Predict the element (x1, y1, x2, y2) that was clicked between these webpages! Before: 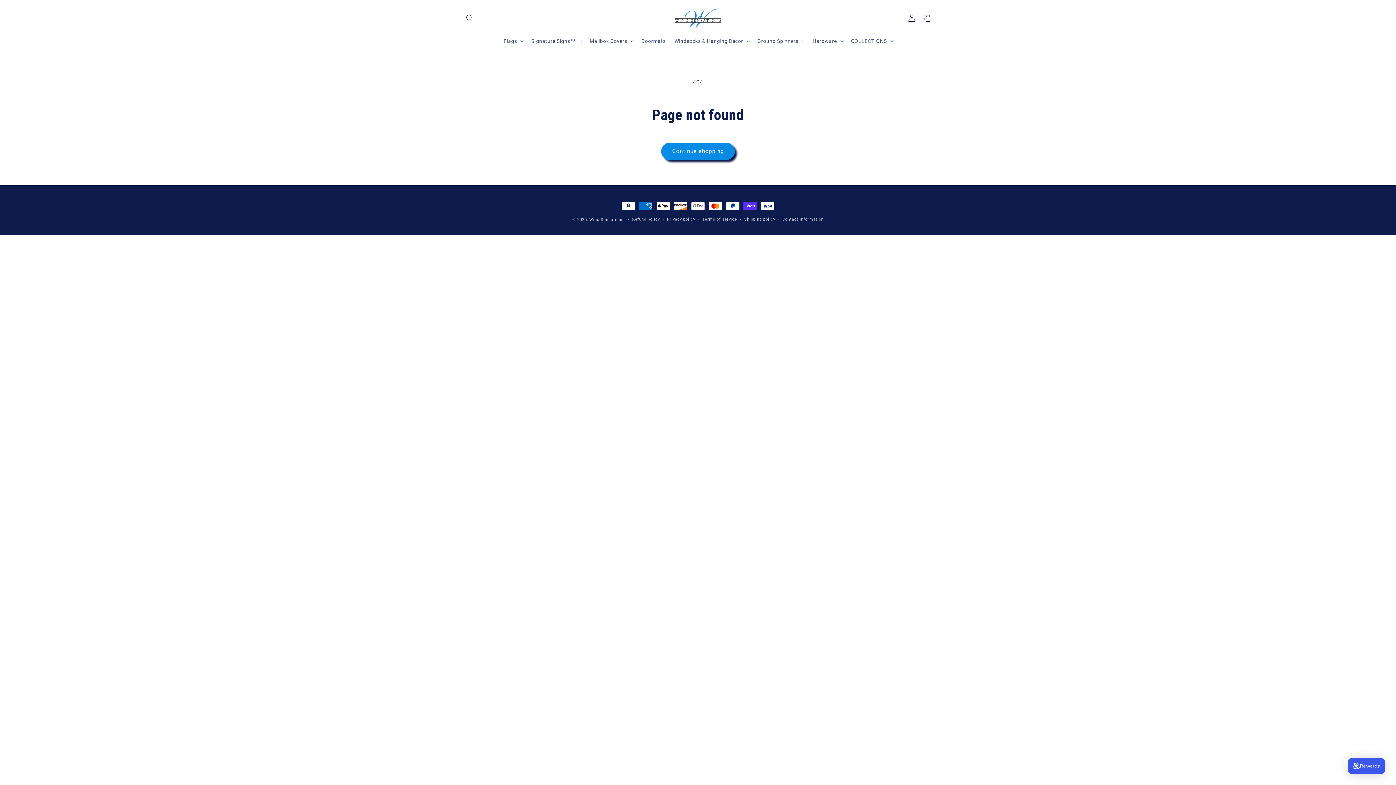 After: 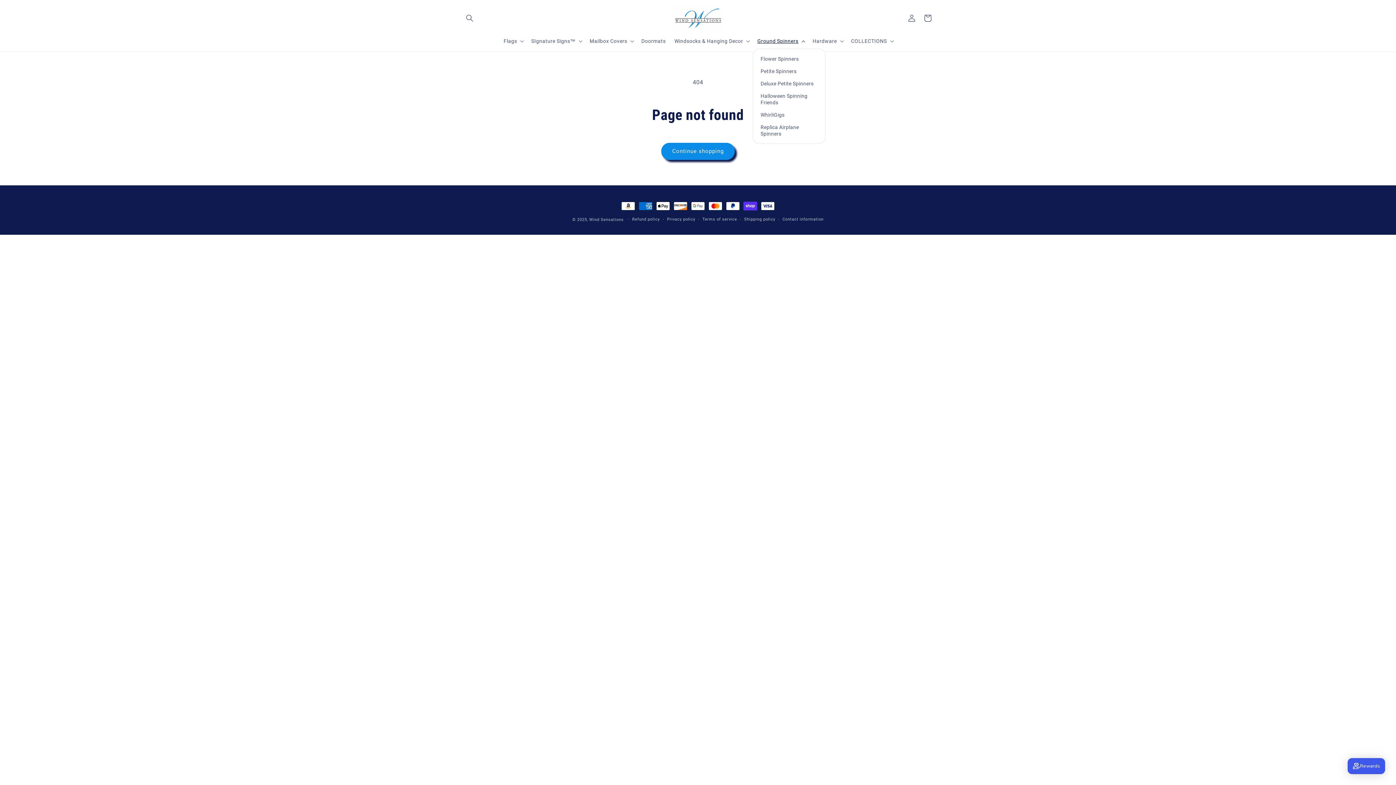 Action: bbox: (753, 33, 808, 48) label: Ground Spinners